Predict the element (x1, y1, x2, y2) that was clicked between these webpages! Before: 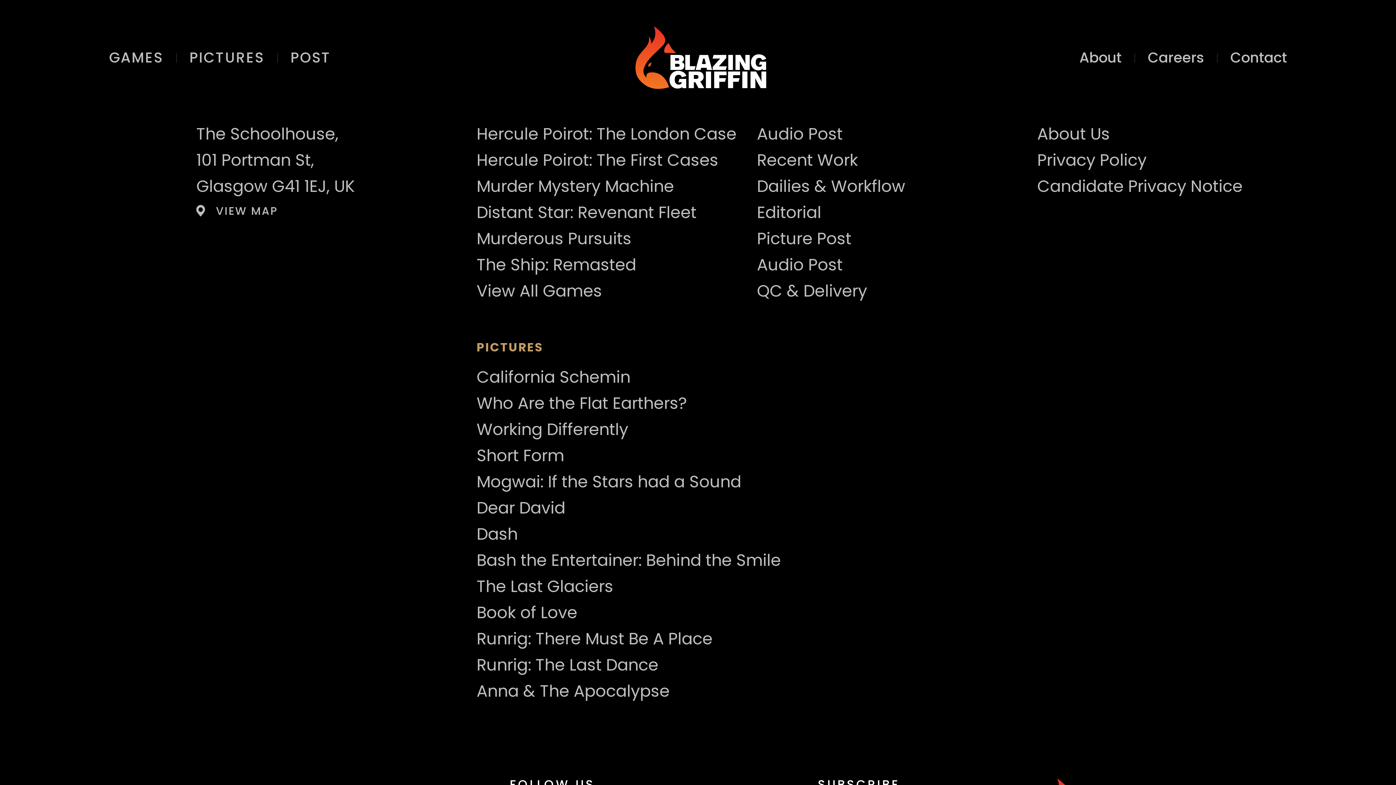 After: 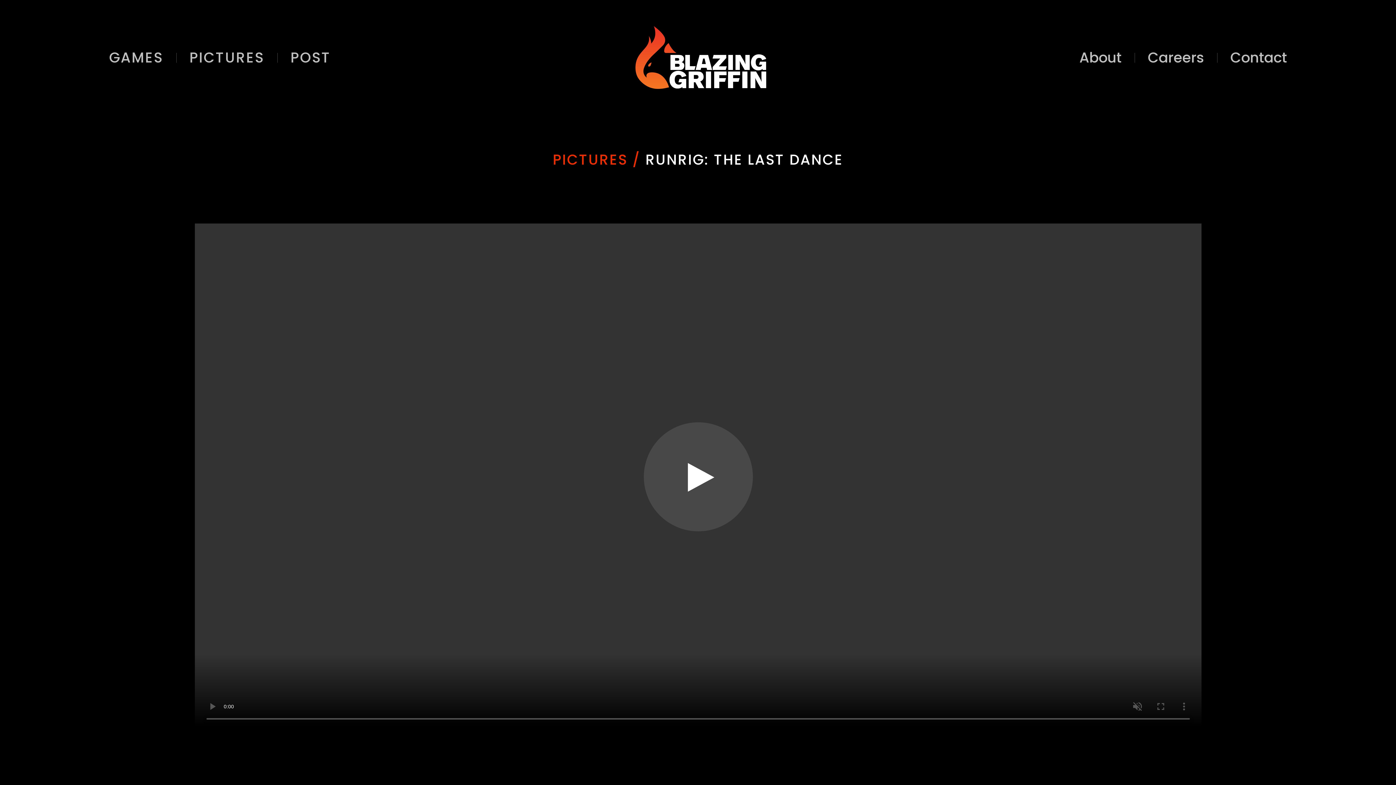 Action: bbox: (476, 652, 757, 678) label: Runrig: The Last Dance